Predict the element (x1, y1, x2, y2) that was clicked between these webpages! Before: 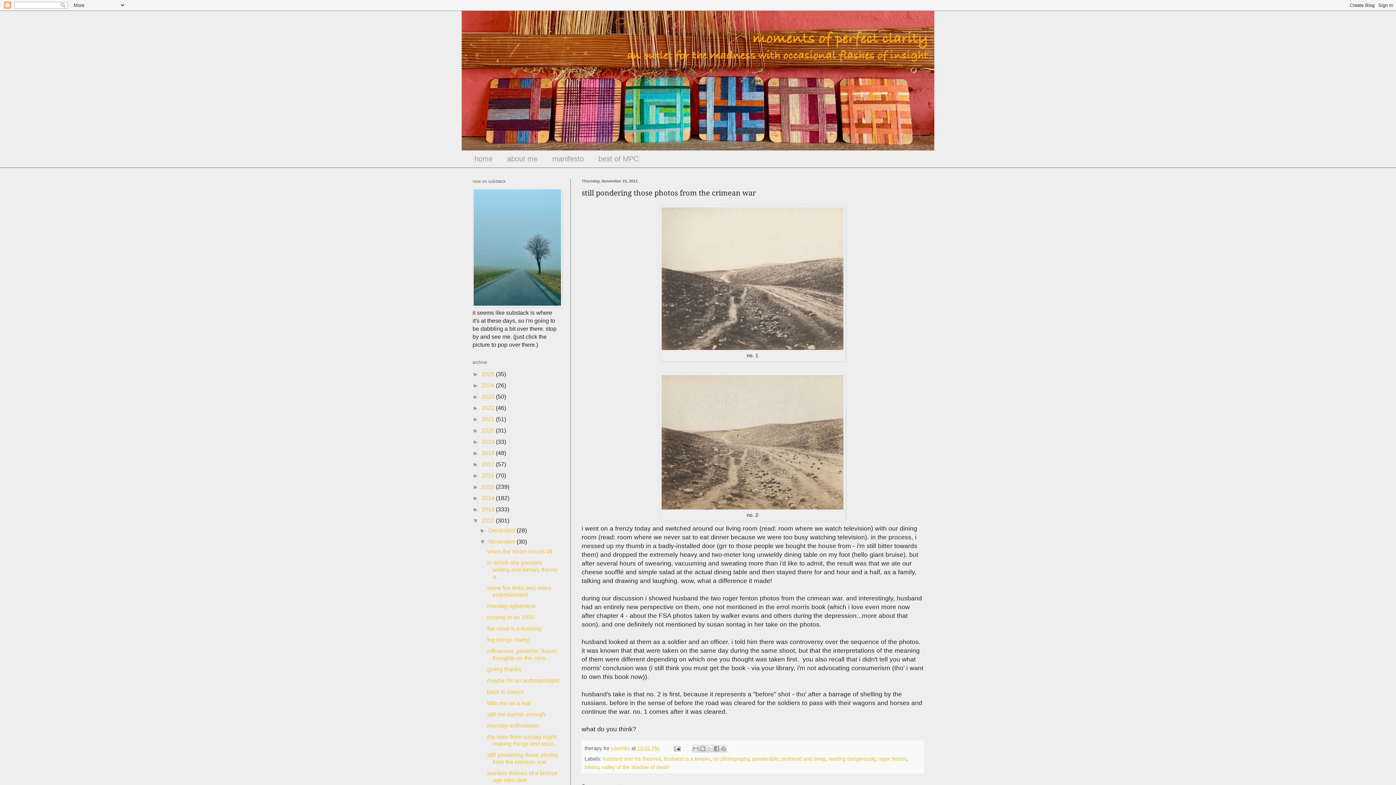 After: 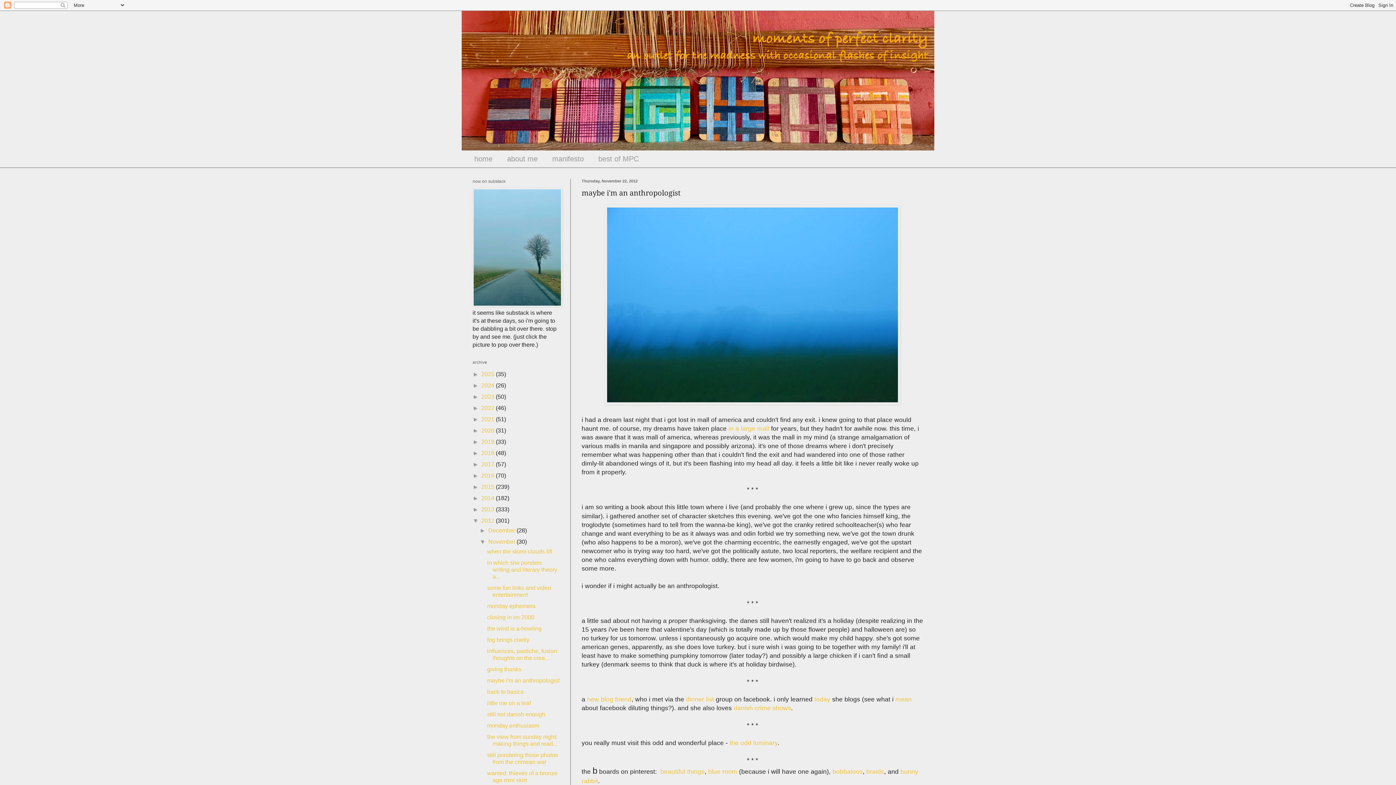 Action: label: maybe i'm an anthropologist bbox: (487, 677, 559, 684)